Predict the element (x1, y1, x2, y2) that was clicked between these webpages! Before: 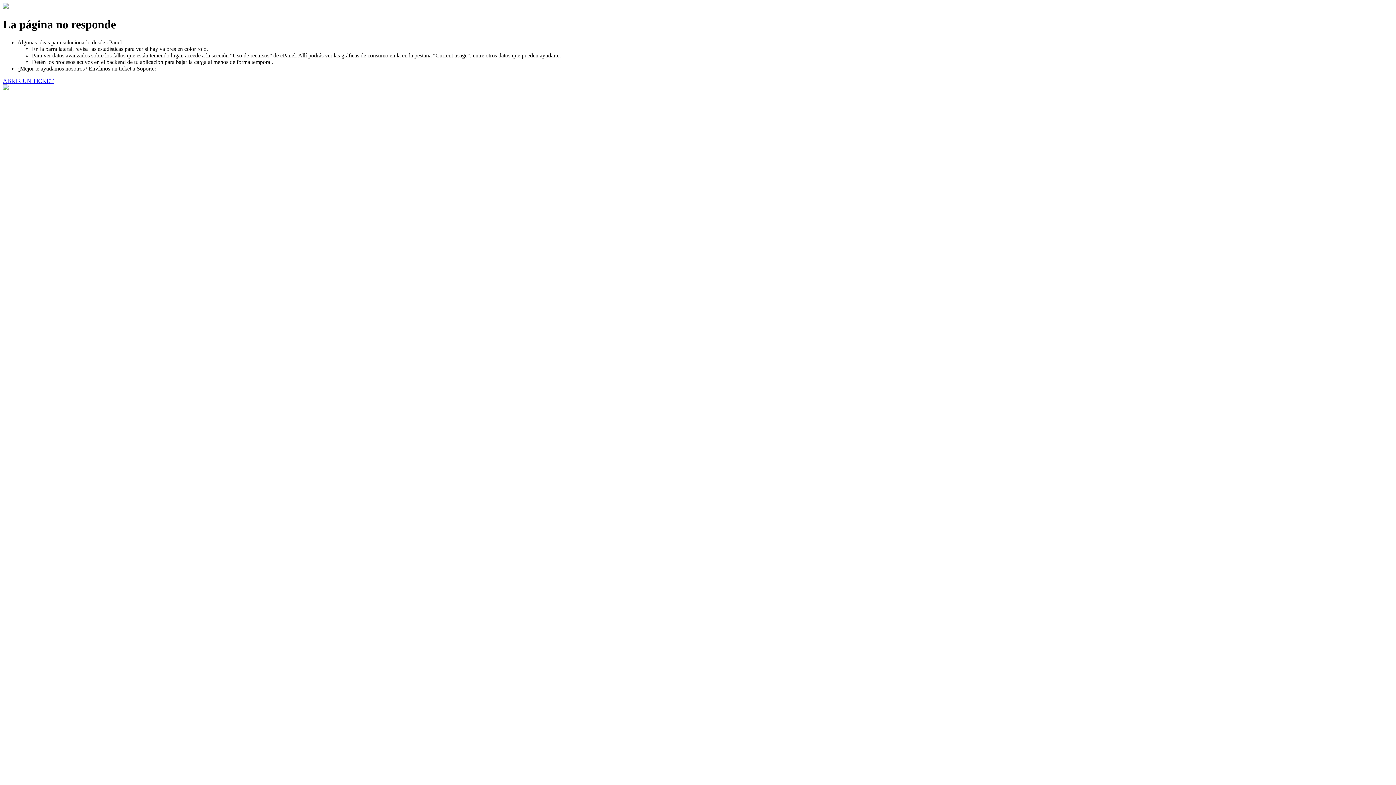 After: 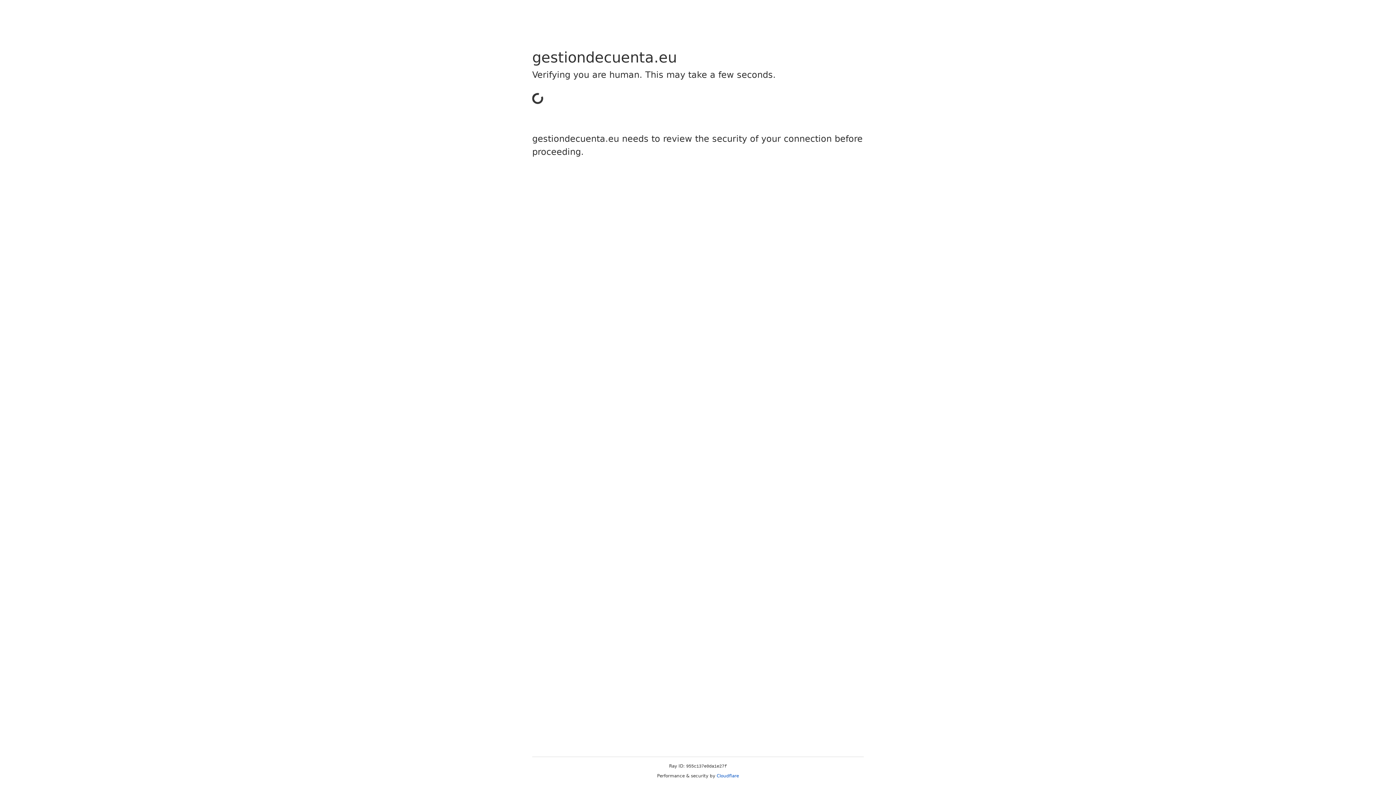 Action: label: ABRIR UN TICKET bbox: (2, 77, 53, 83)